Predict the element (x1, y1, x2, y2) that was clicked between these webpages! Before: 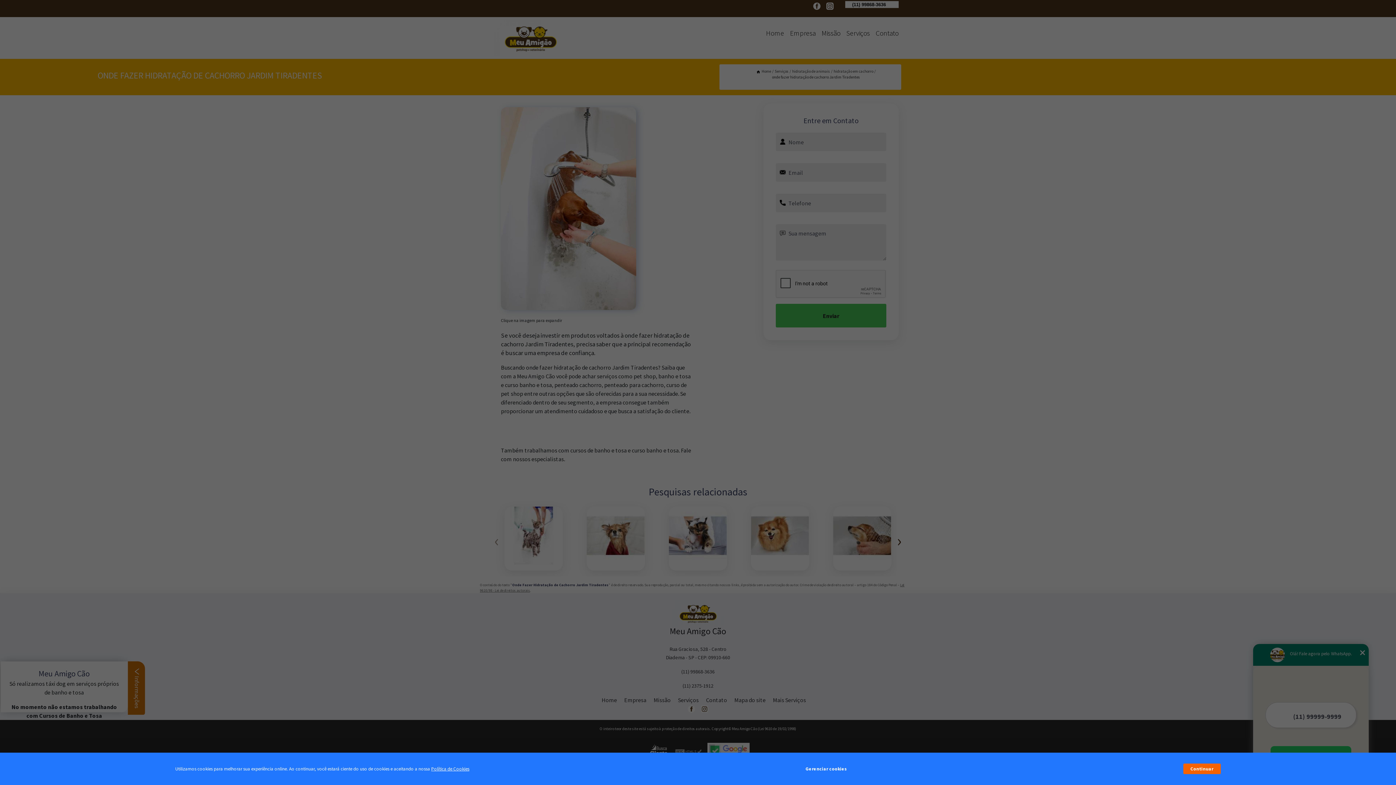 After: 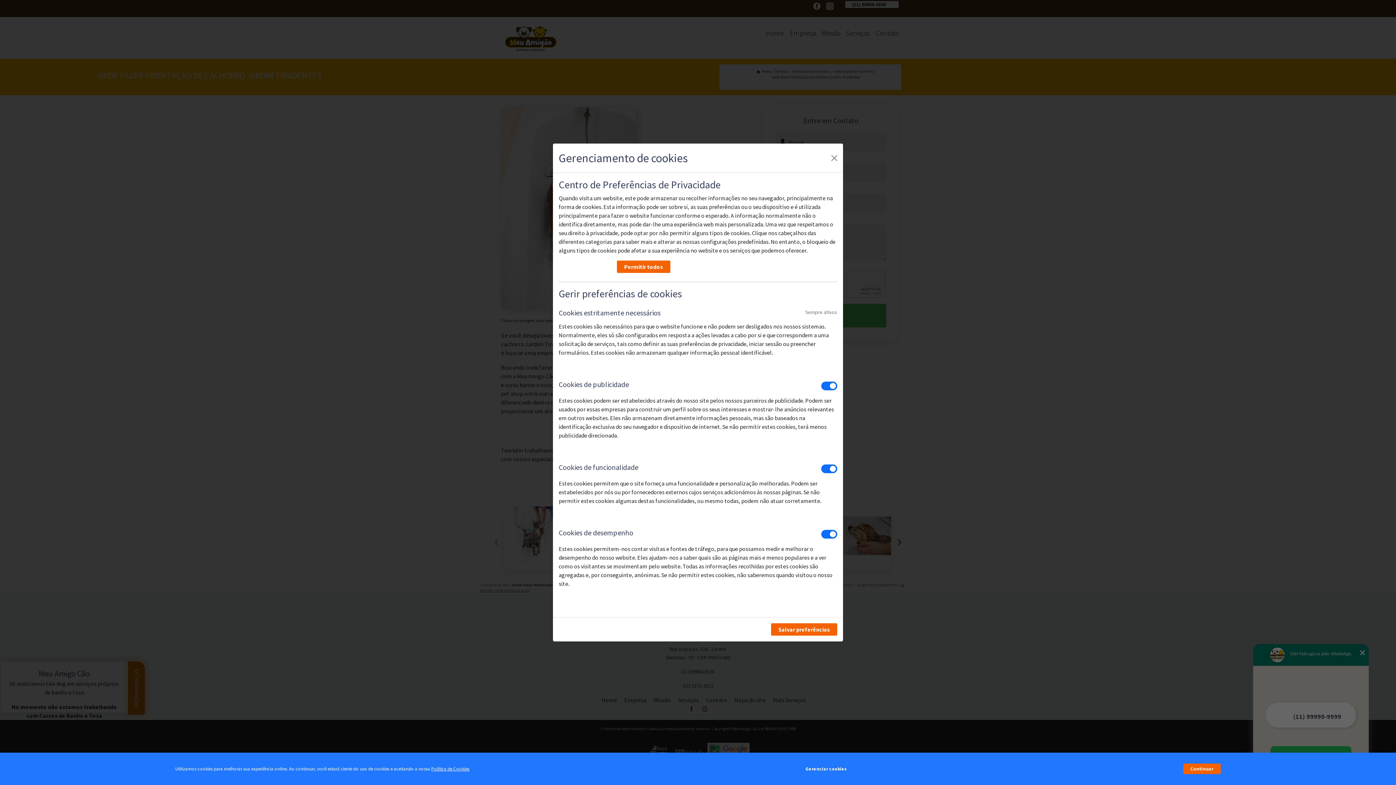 Action: label: Gerenciar cookies bbox: (805, 762, 847, 776)